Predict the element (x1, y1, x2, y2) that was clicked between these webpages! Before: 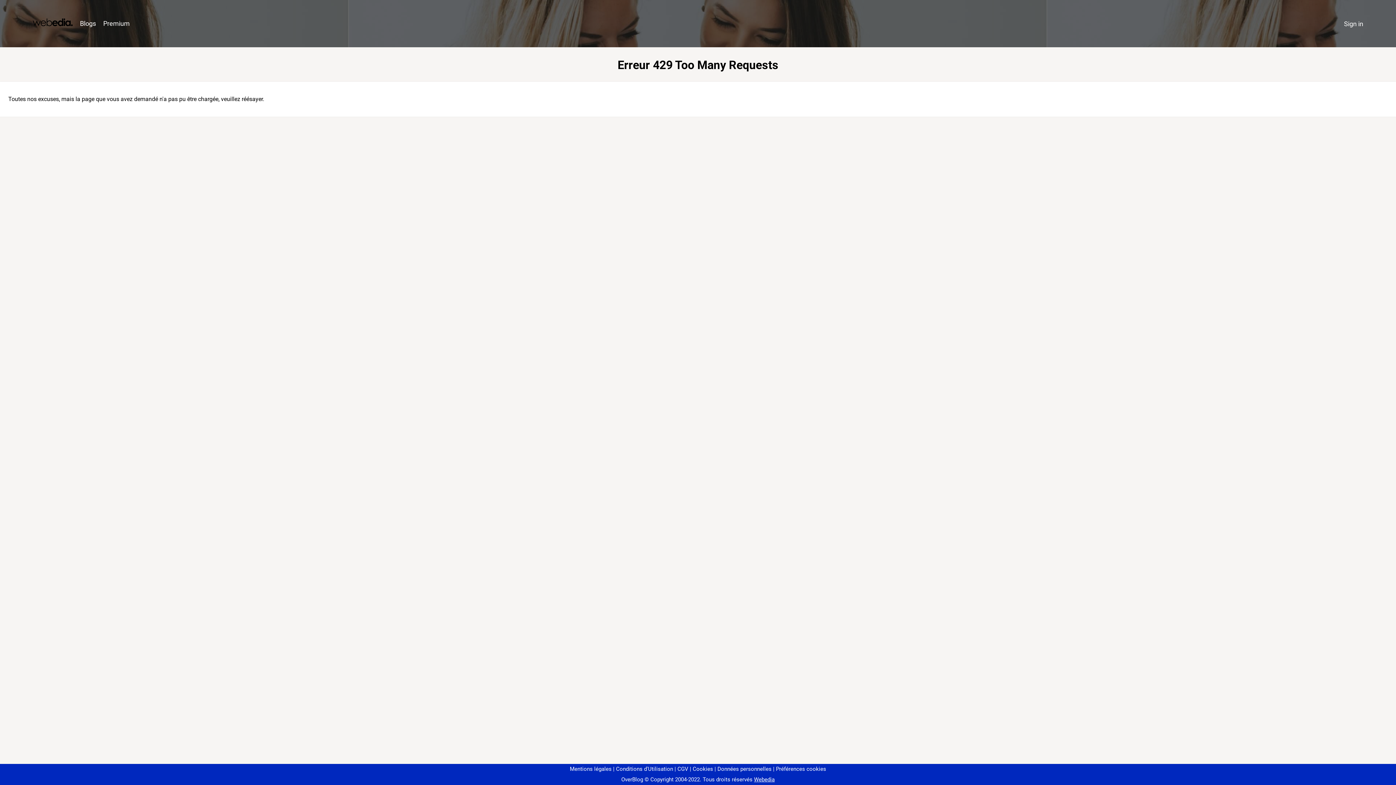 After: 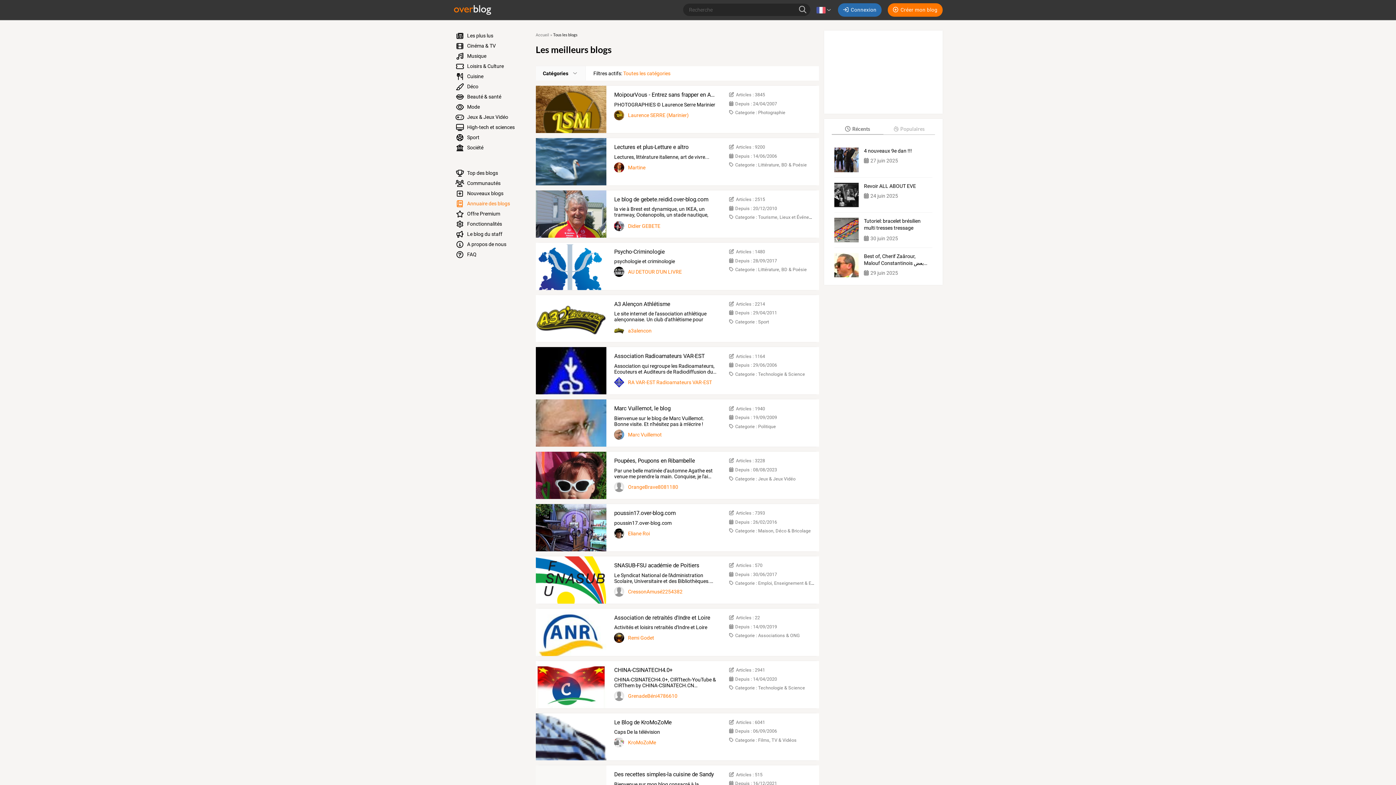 Action: bbox: (76, 16, 99, 31) label: Blogs